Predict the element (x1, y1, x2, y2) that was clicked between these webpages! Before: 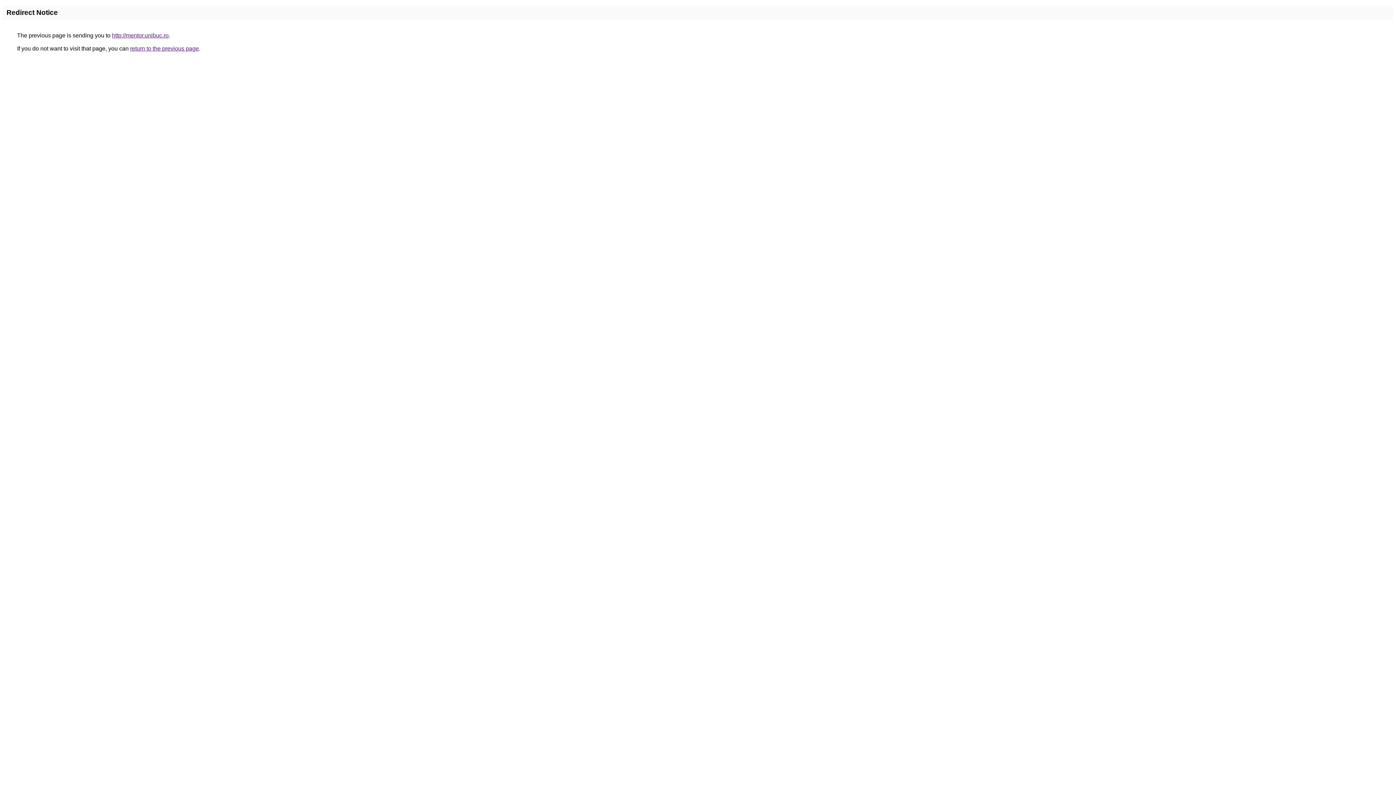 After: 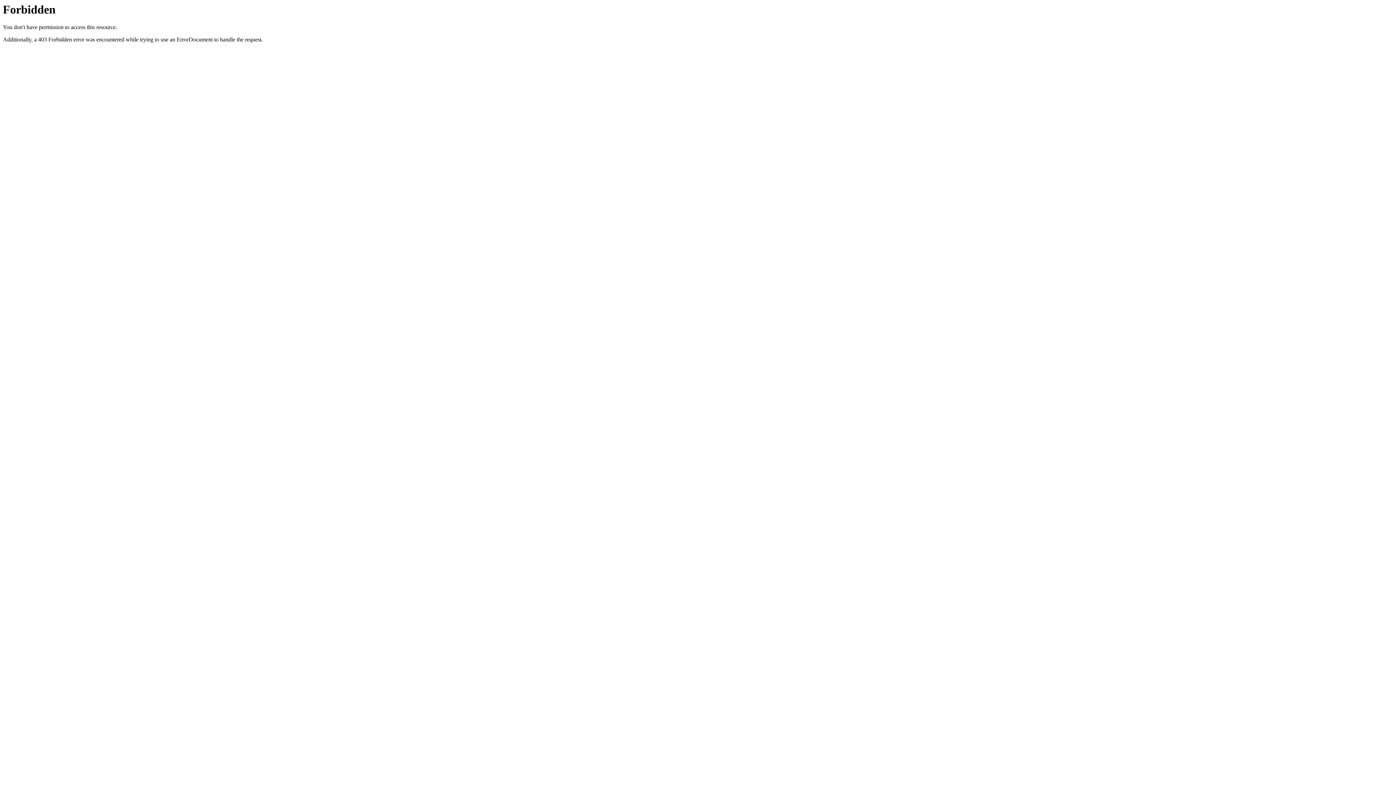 Action: bbox: (112, 32, 168, 38) label: http://mentor.unibuc.ro